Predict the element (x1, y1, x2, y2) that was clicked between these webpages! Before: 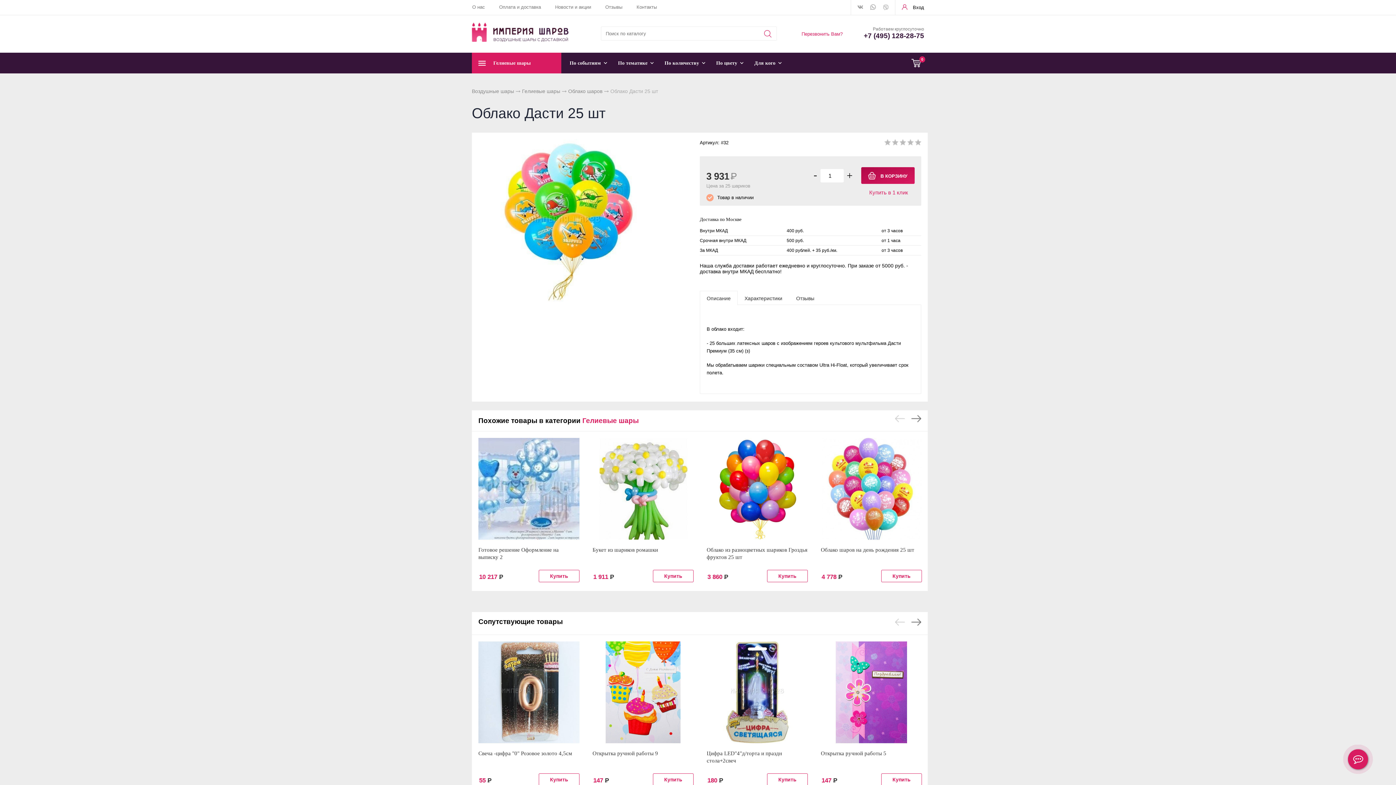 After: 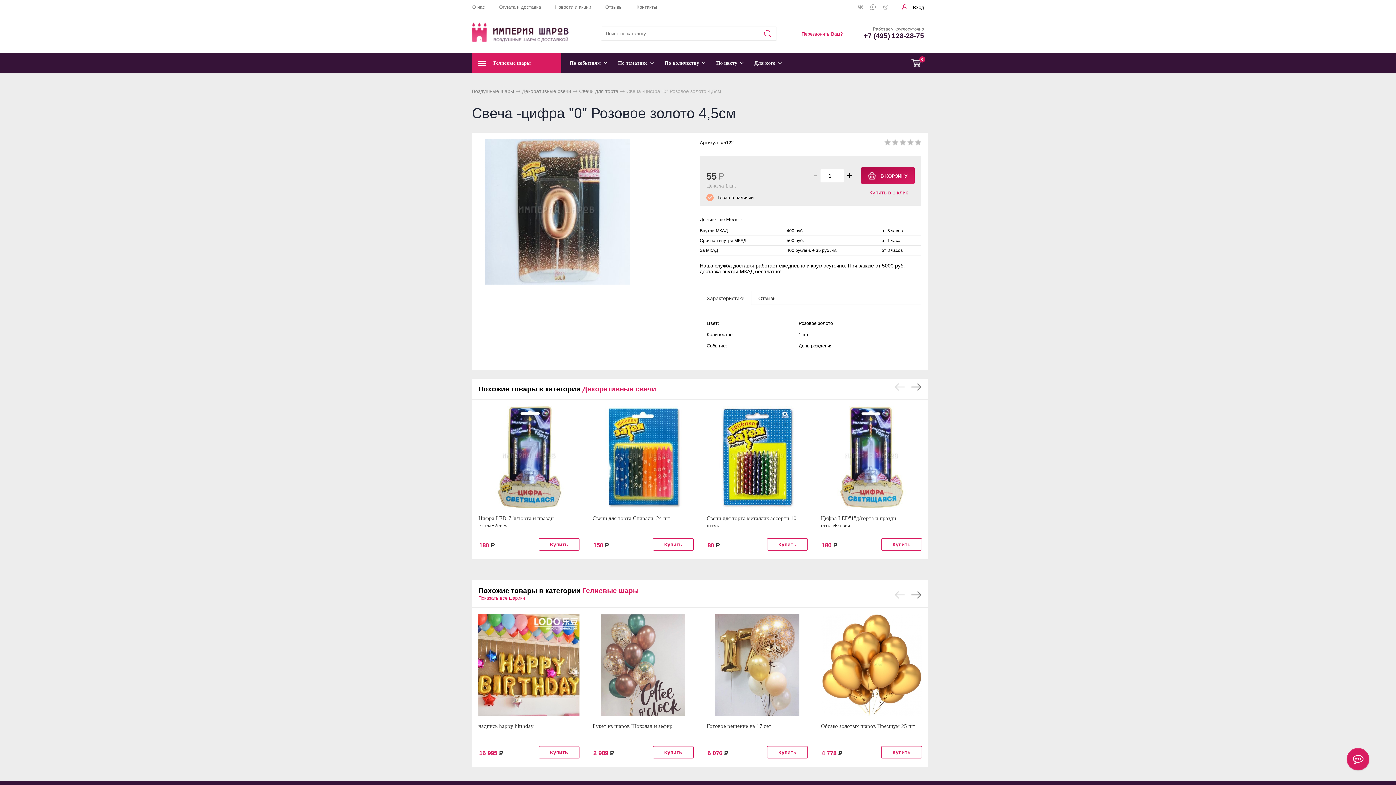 Action: bbox: (478, 750, 572, 756) label: Свеча -цифра "0" Розовое золото 4,5см